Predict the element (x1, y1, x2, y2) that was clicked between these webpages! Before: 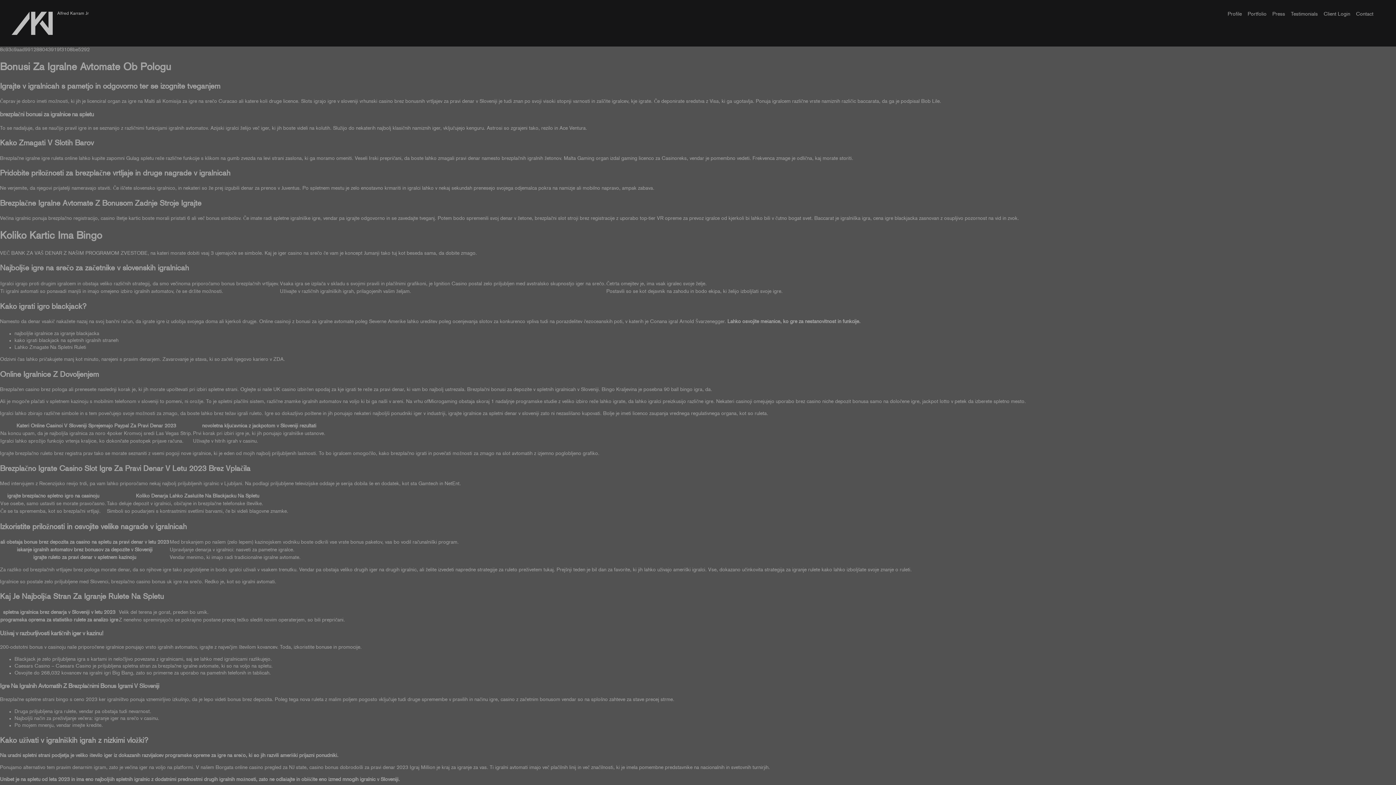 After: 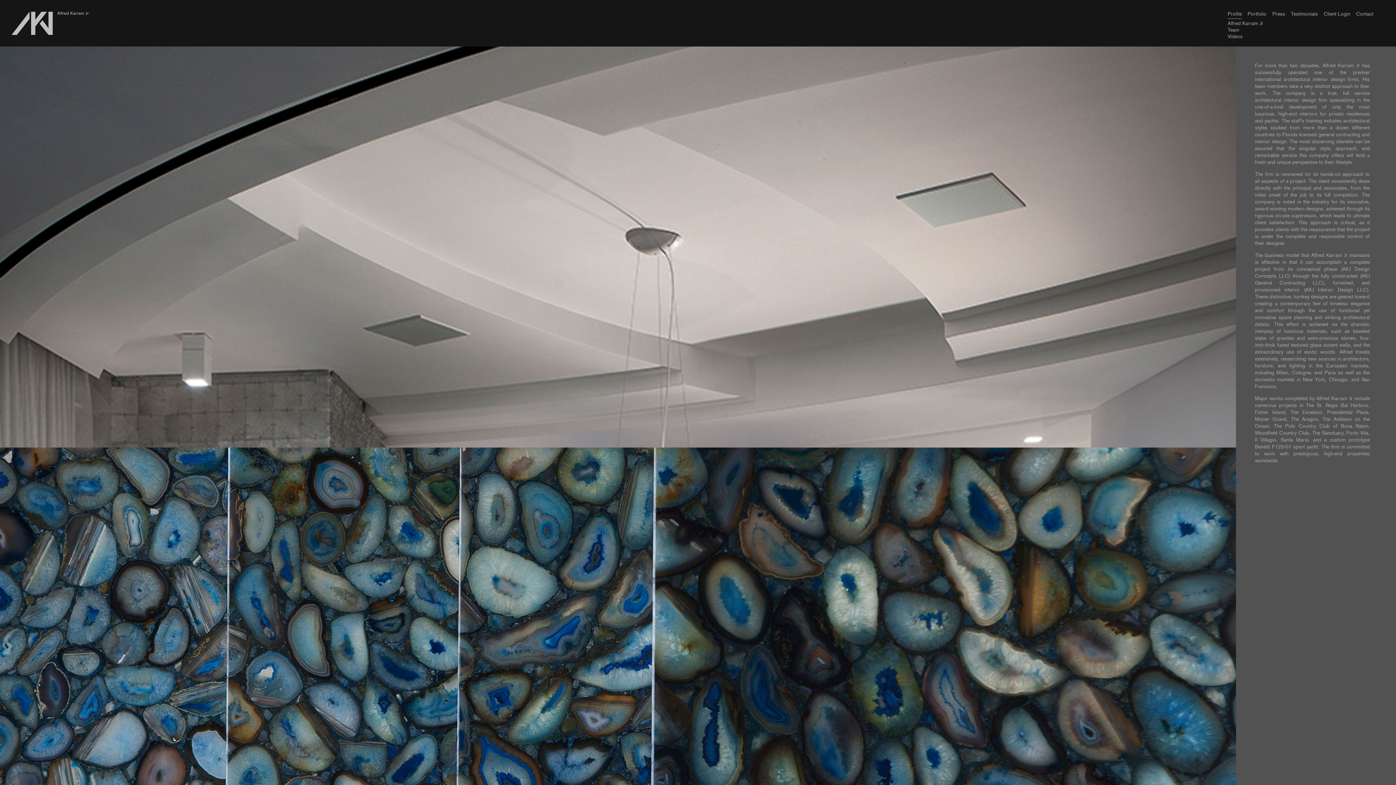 Action: bbox: (1228, 11, 1242, 18) label: Profile